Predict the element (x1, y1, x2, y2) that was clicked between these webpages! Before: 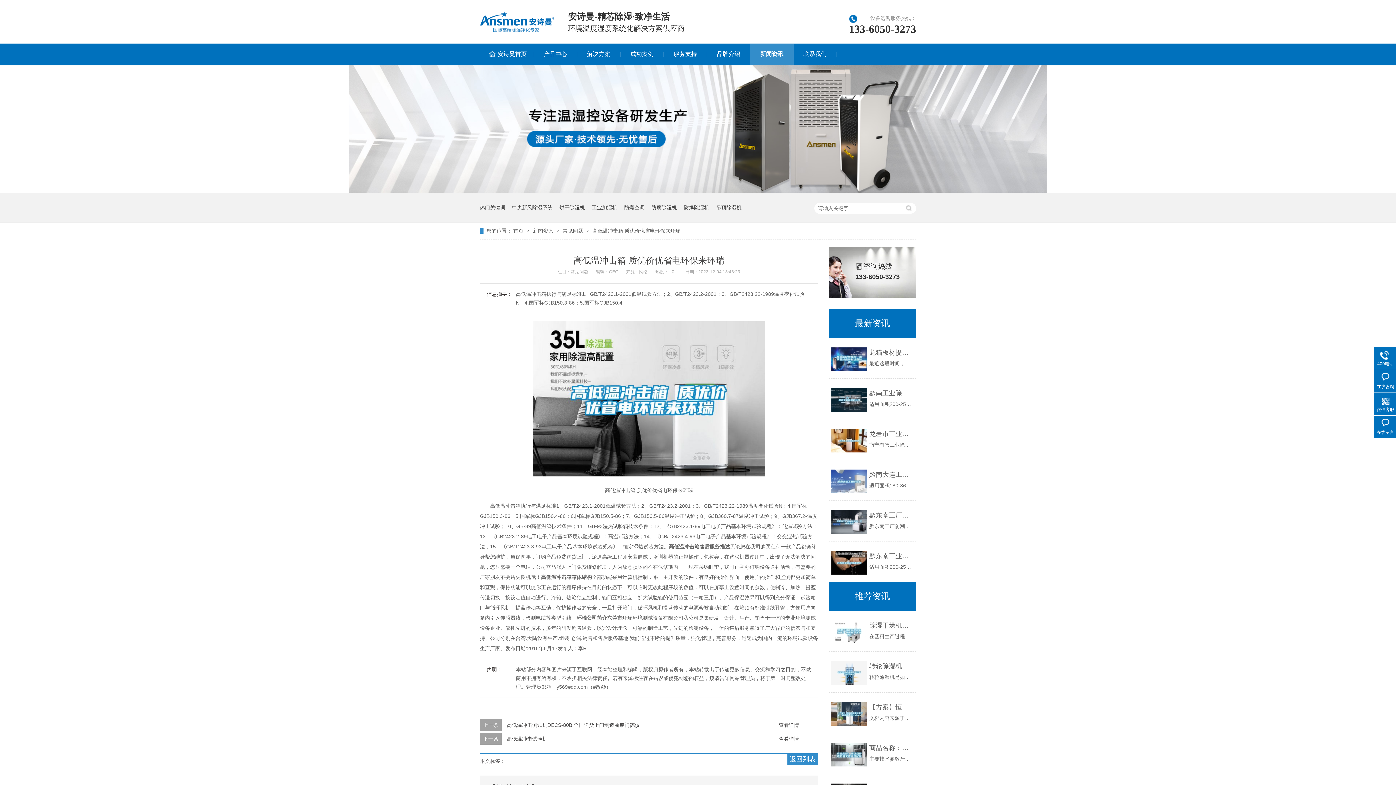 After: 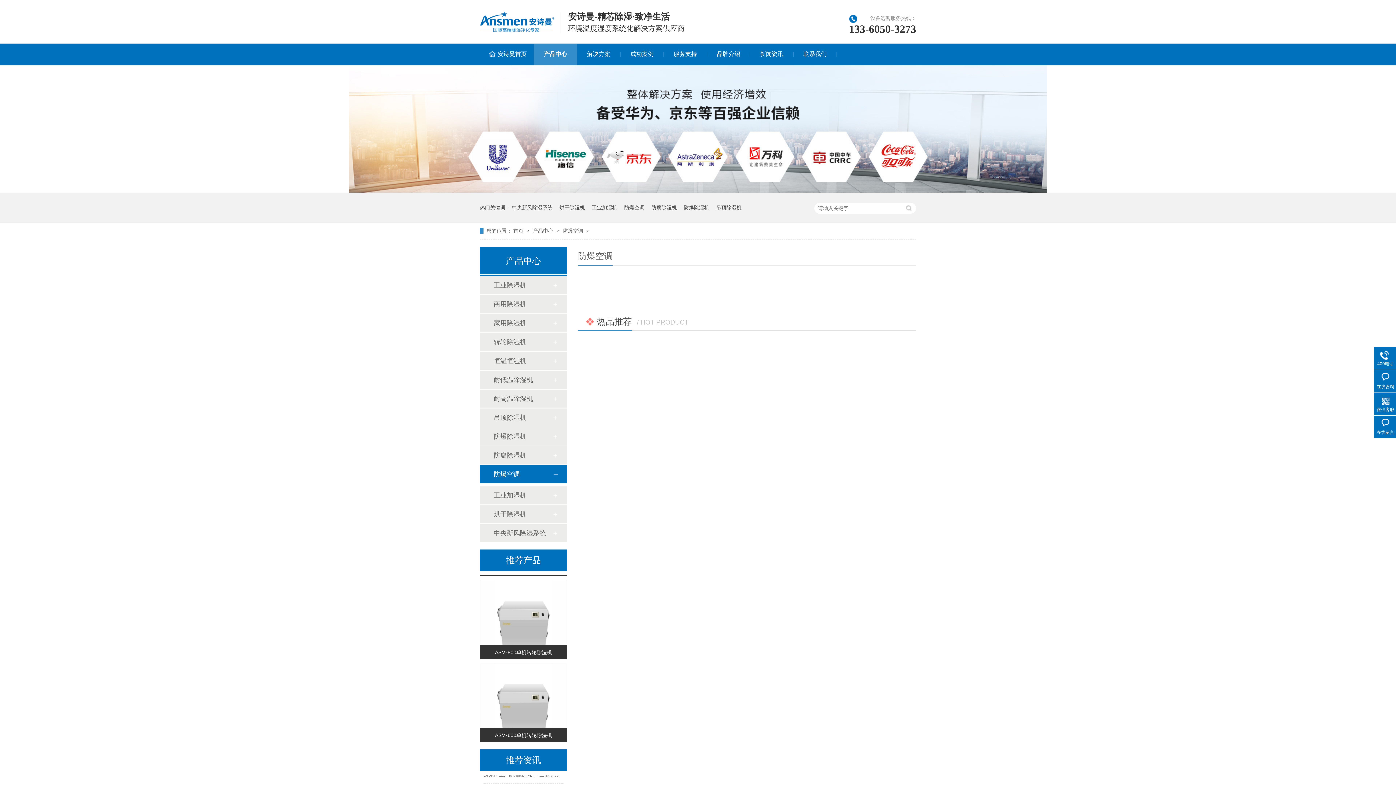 Action: bbox: (624, 192, 644, 222) label: 防爆空调